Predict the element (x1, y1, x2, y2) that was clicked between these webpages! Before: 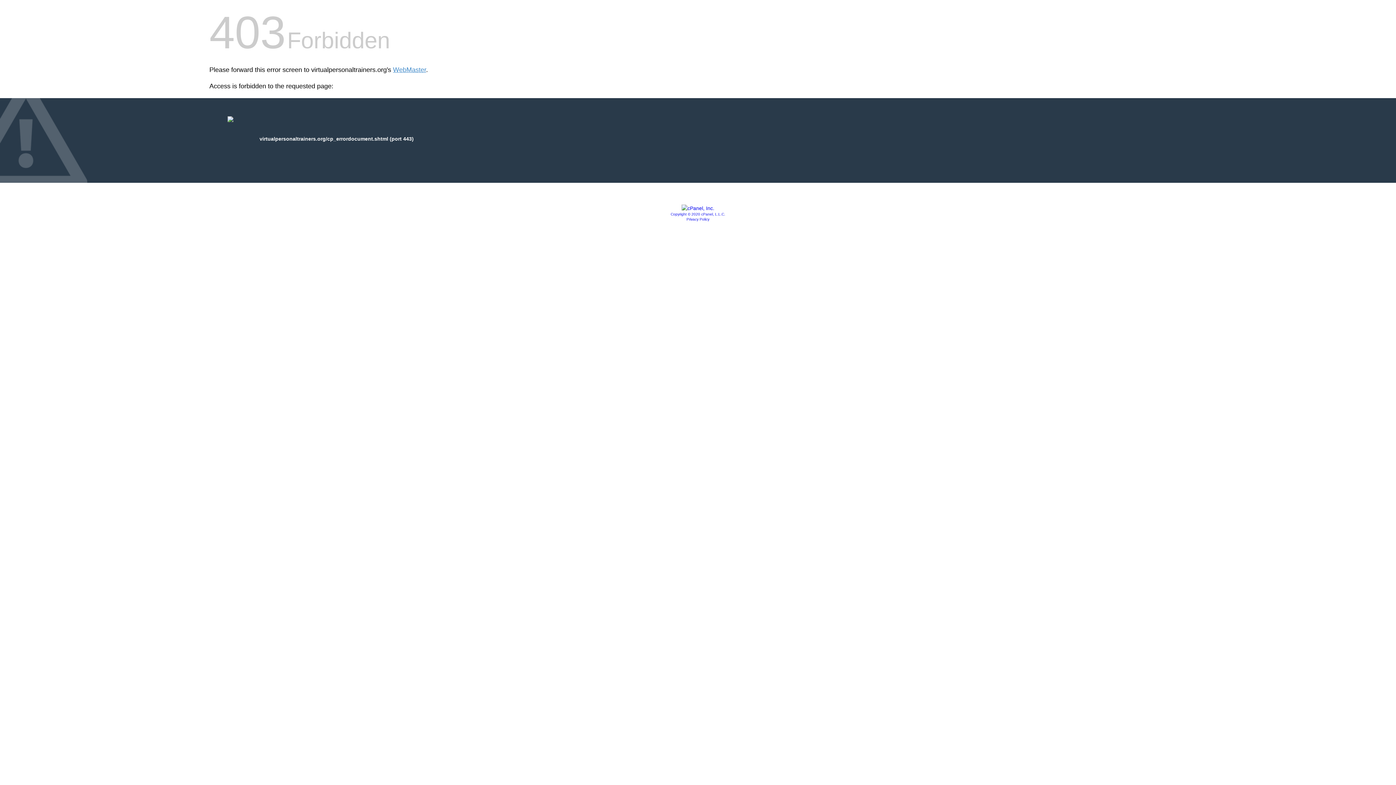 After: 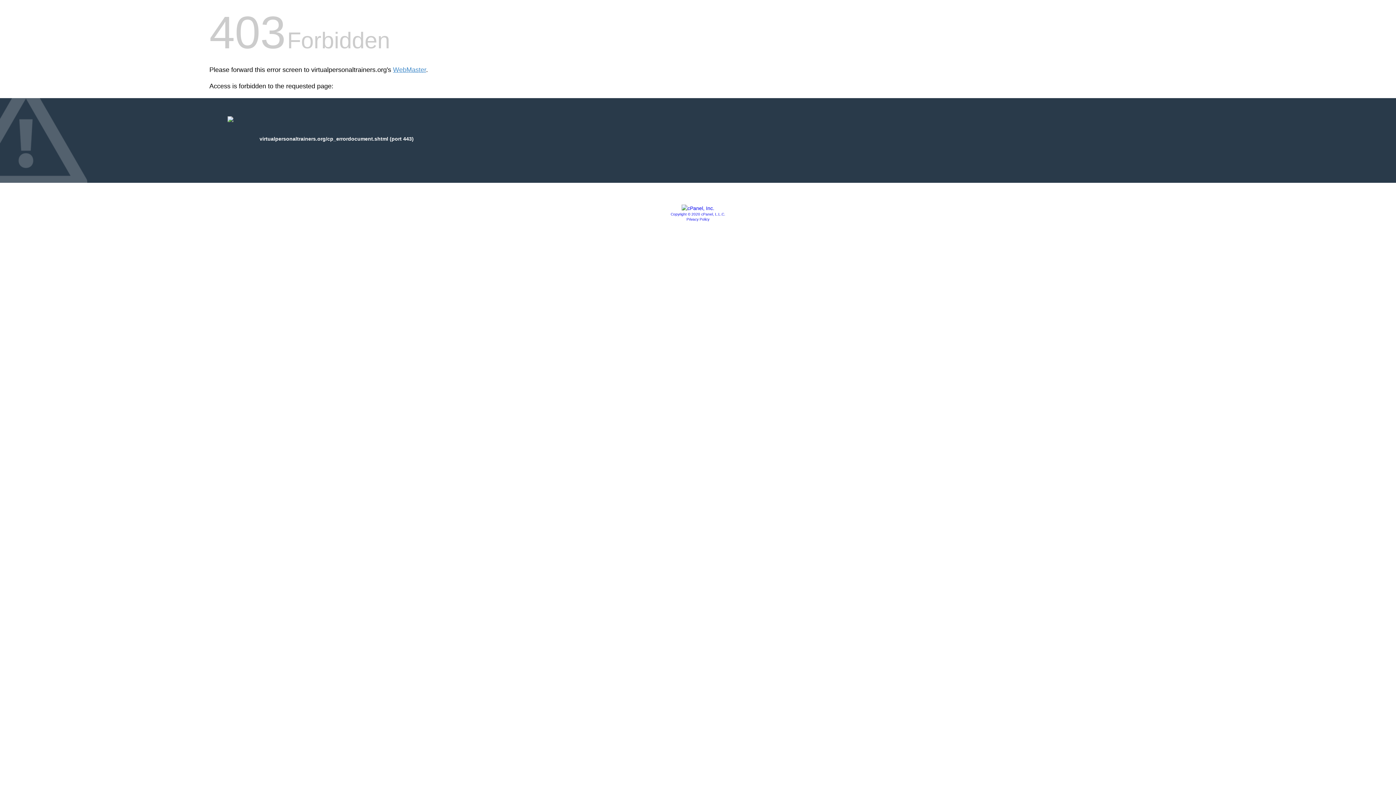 Action: bbox: (681, 205, 714, 211)